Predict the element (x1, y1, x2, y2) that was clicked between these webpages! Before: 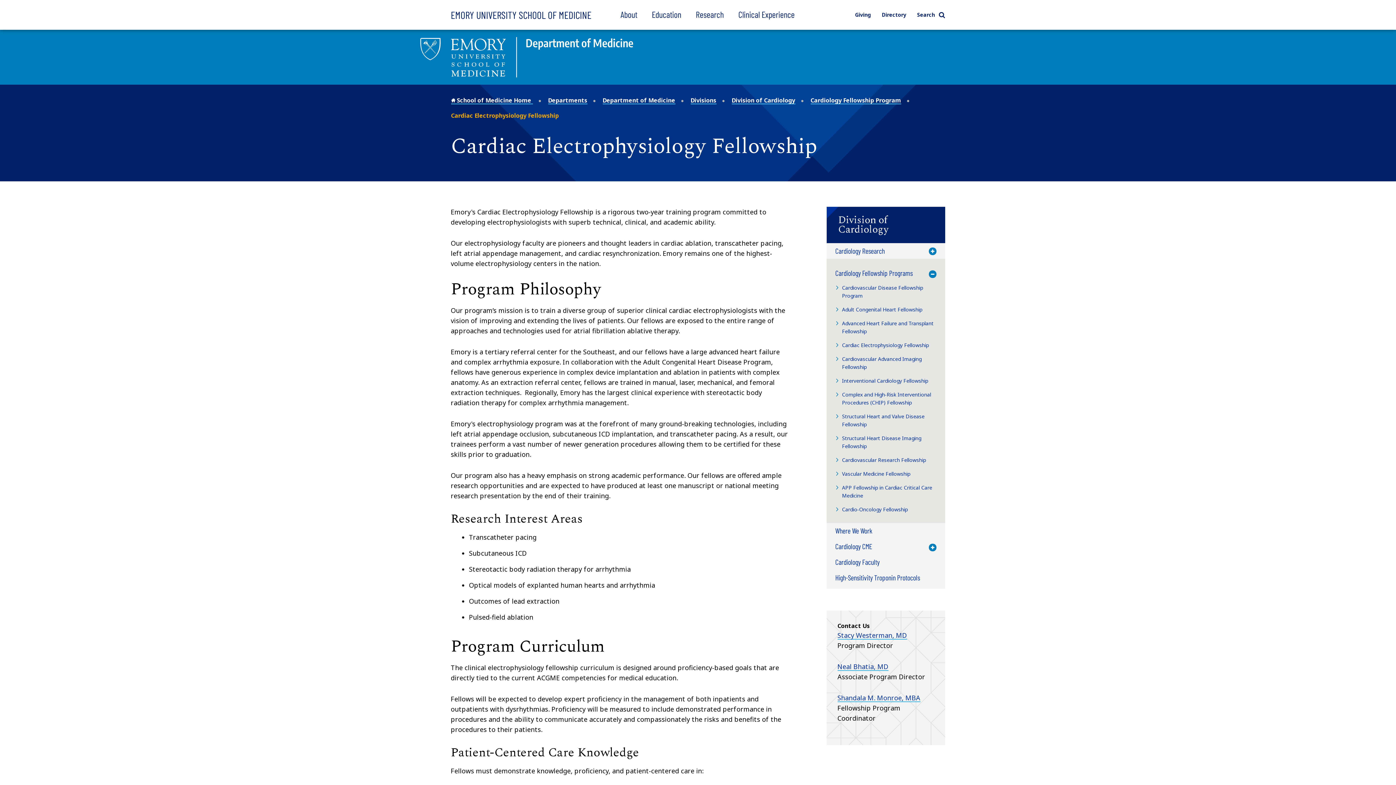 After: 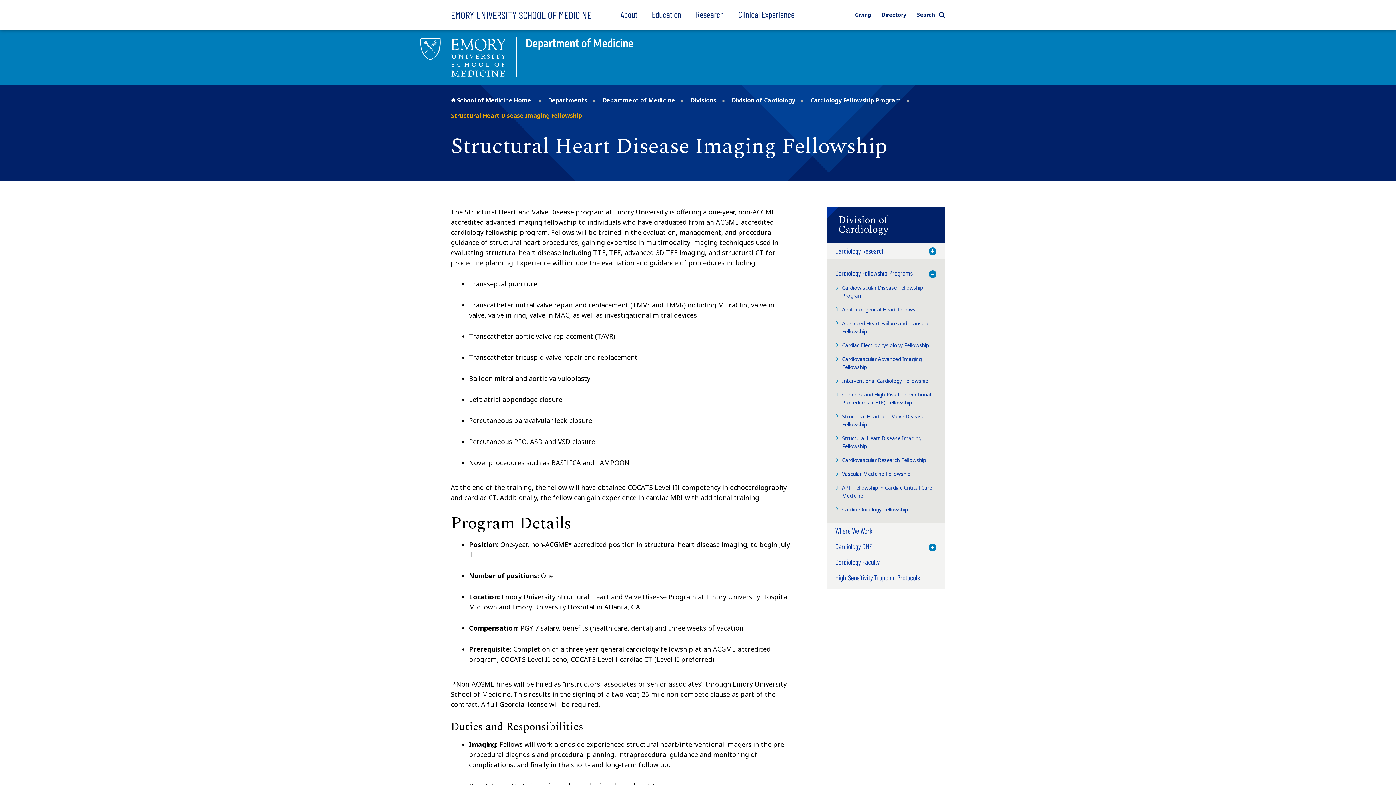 Action: bbox: (842, 431, 936, 453) label: Structural Heart Disease Imaging Fellowship